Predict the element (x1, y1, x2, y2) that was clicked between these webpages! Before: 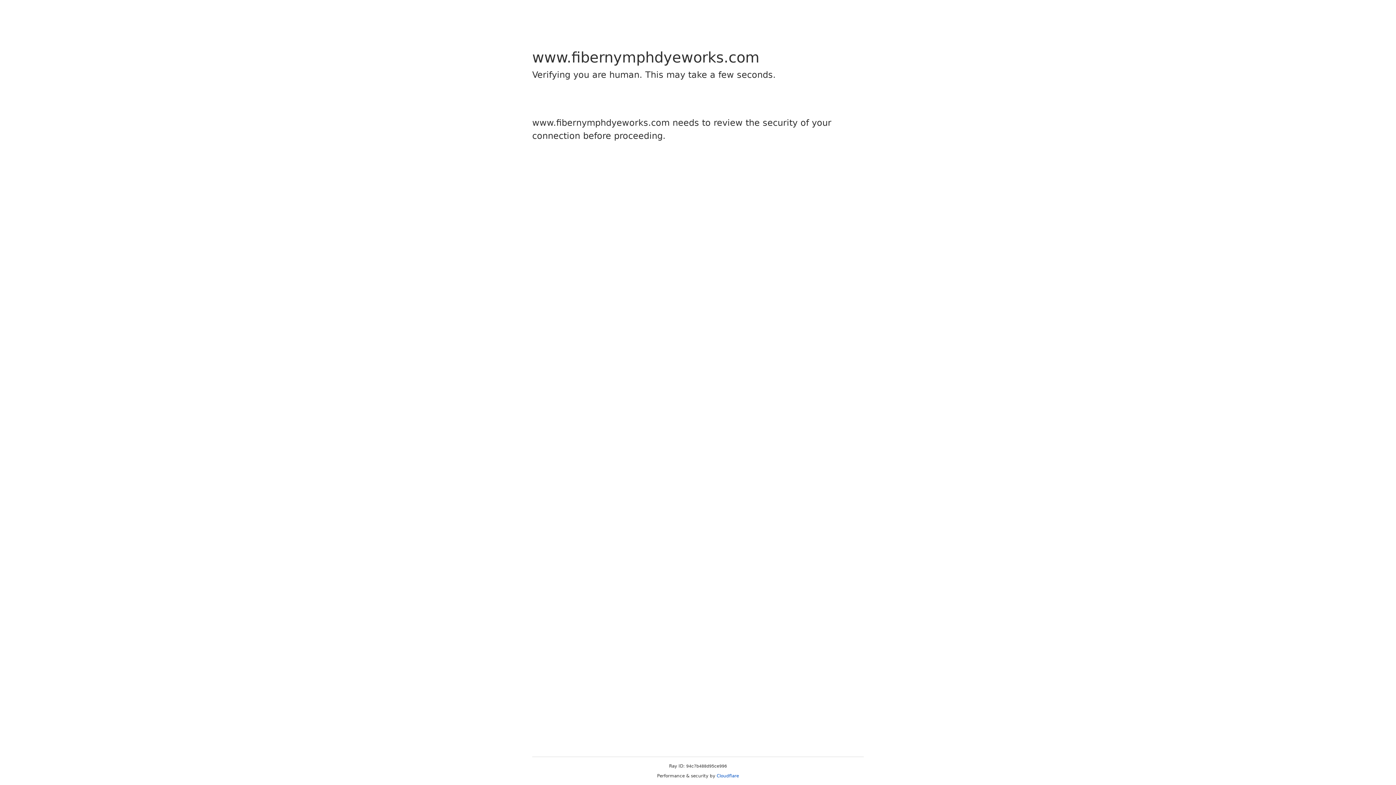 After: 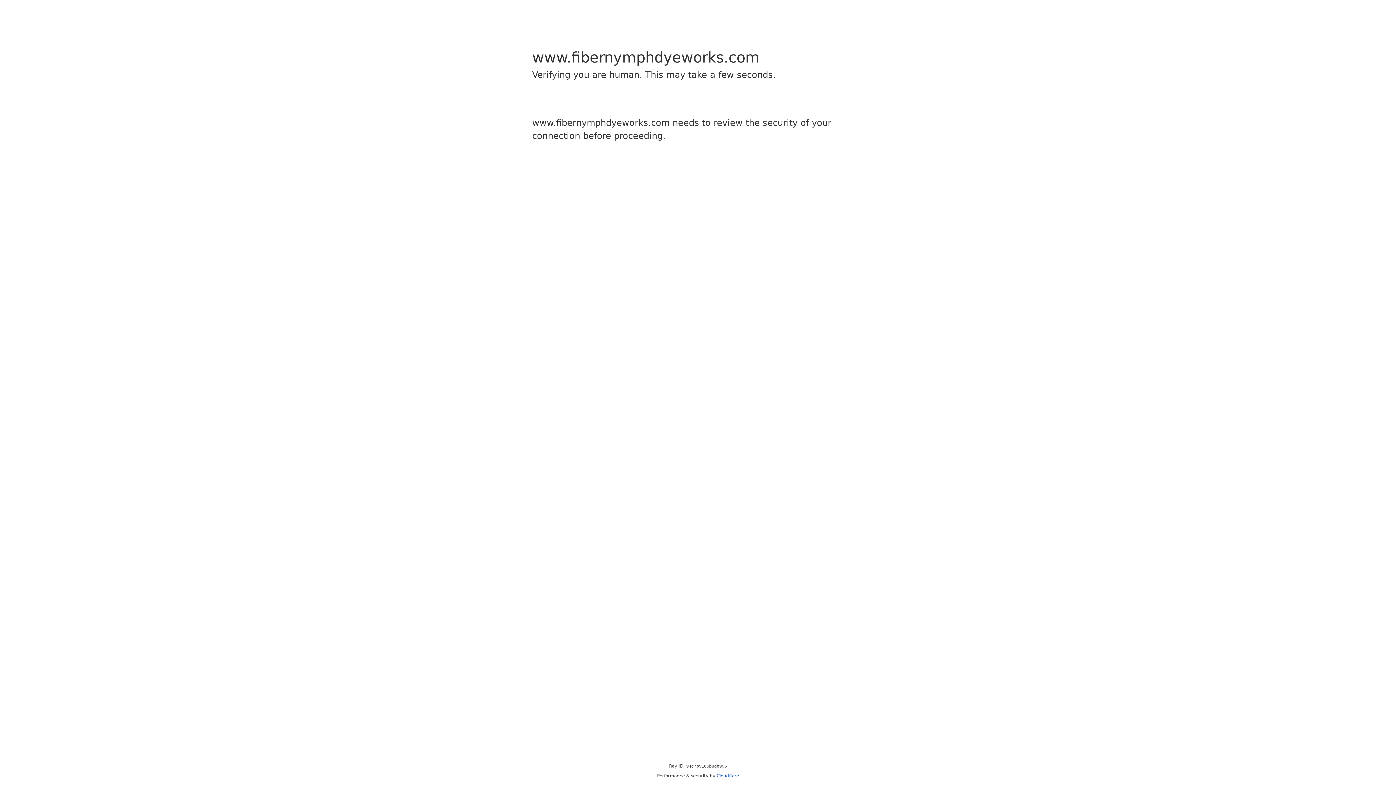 Action: label: Cloudflare bbox: (716, 773, 739, 778)